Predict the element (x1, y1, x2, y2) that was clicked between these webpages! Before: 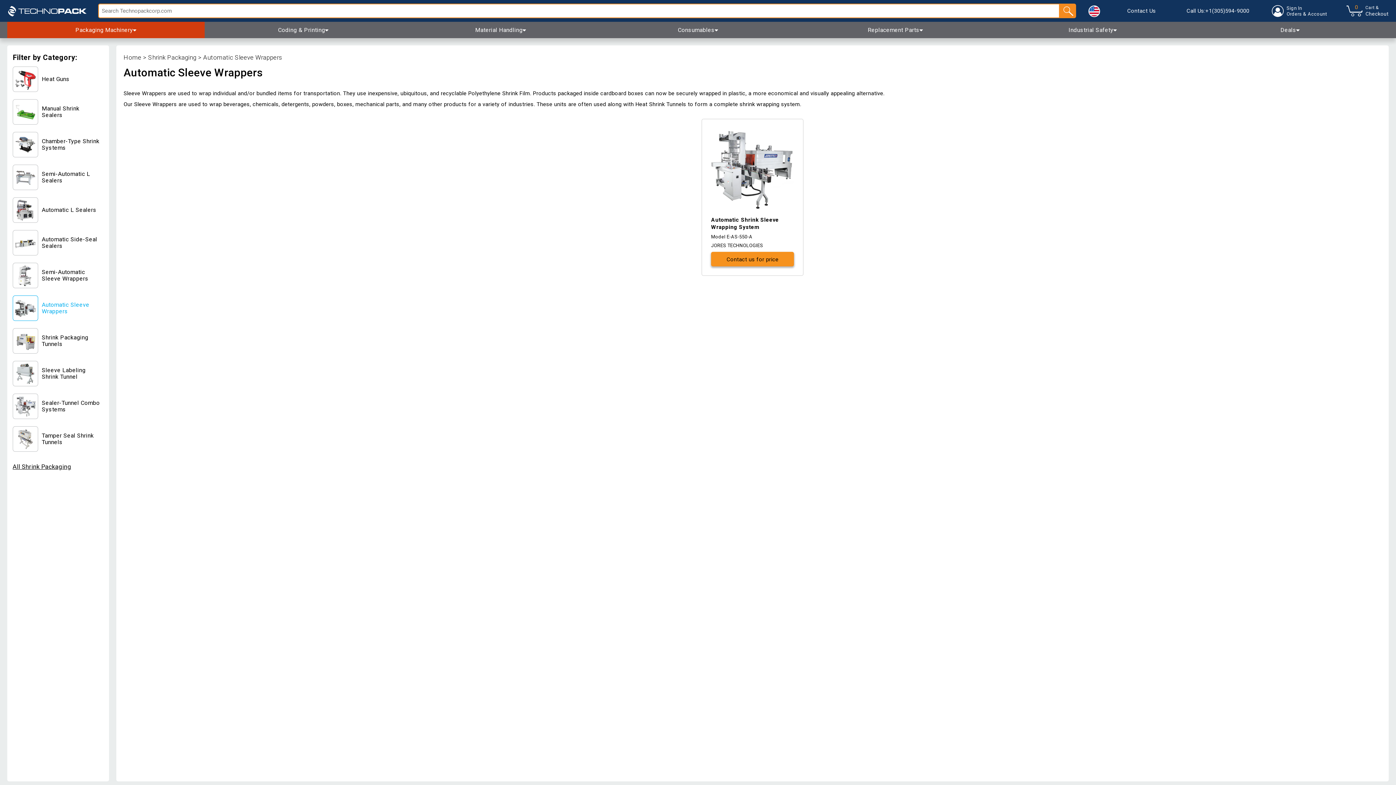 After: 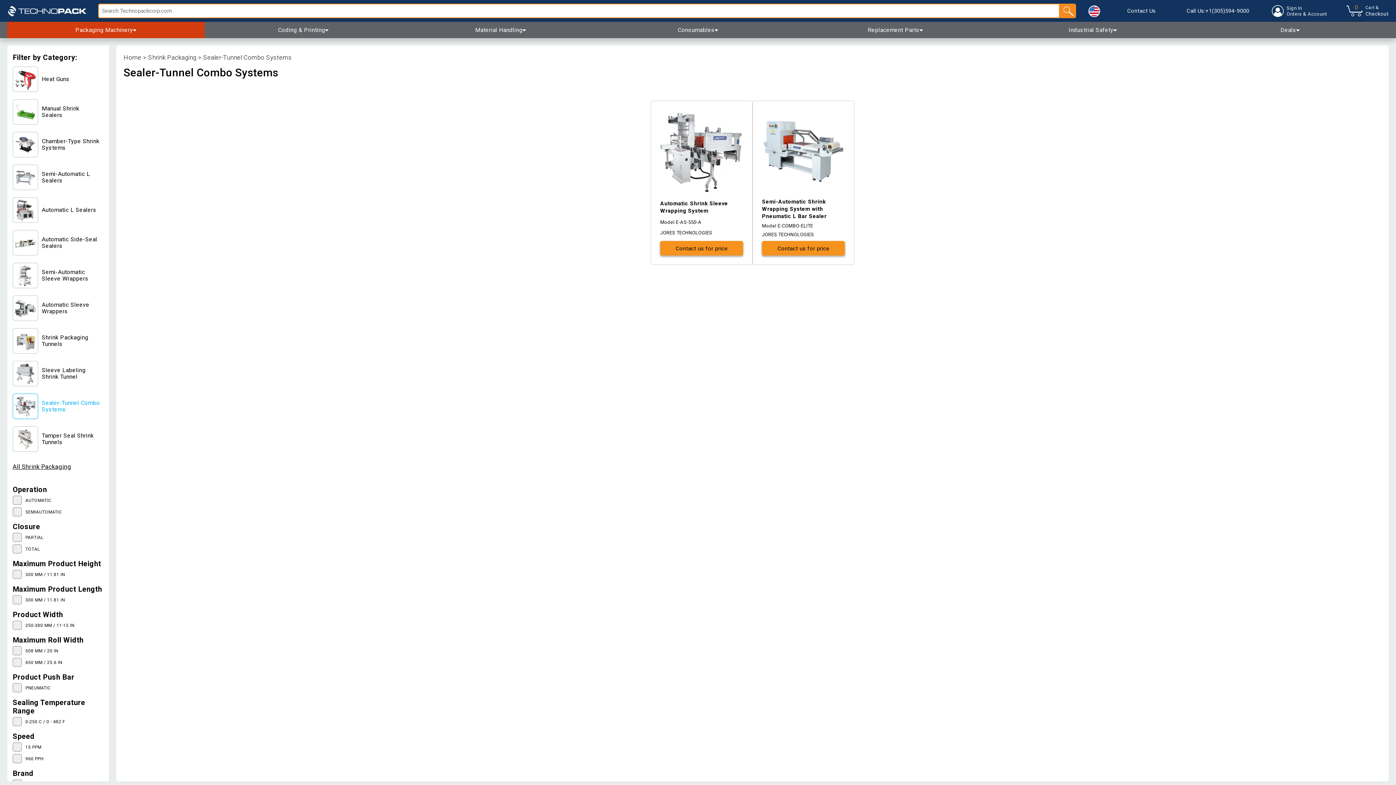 Action: bbox: (38, 393, 103, 419) label: Sealer-Tunnel Combo Systems